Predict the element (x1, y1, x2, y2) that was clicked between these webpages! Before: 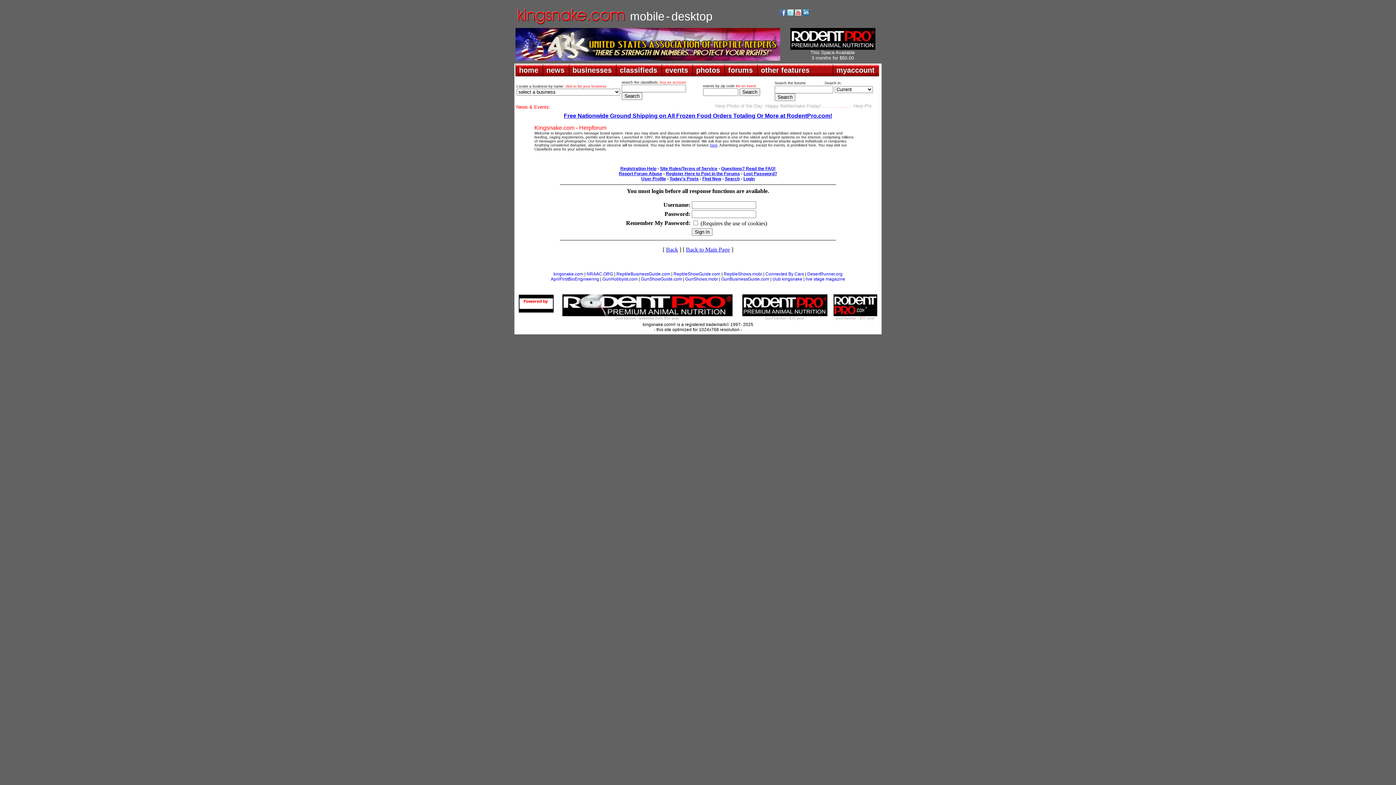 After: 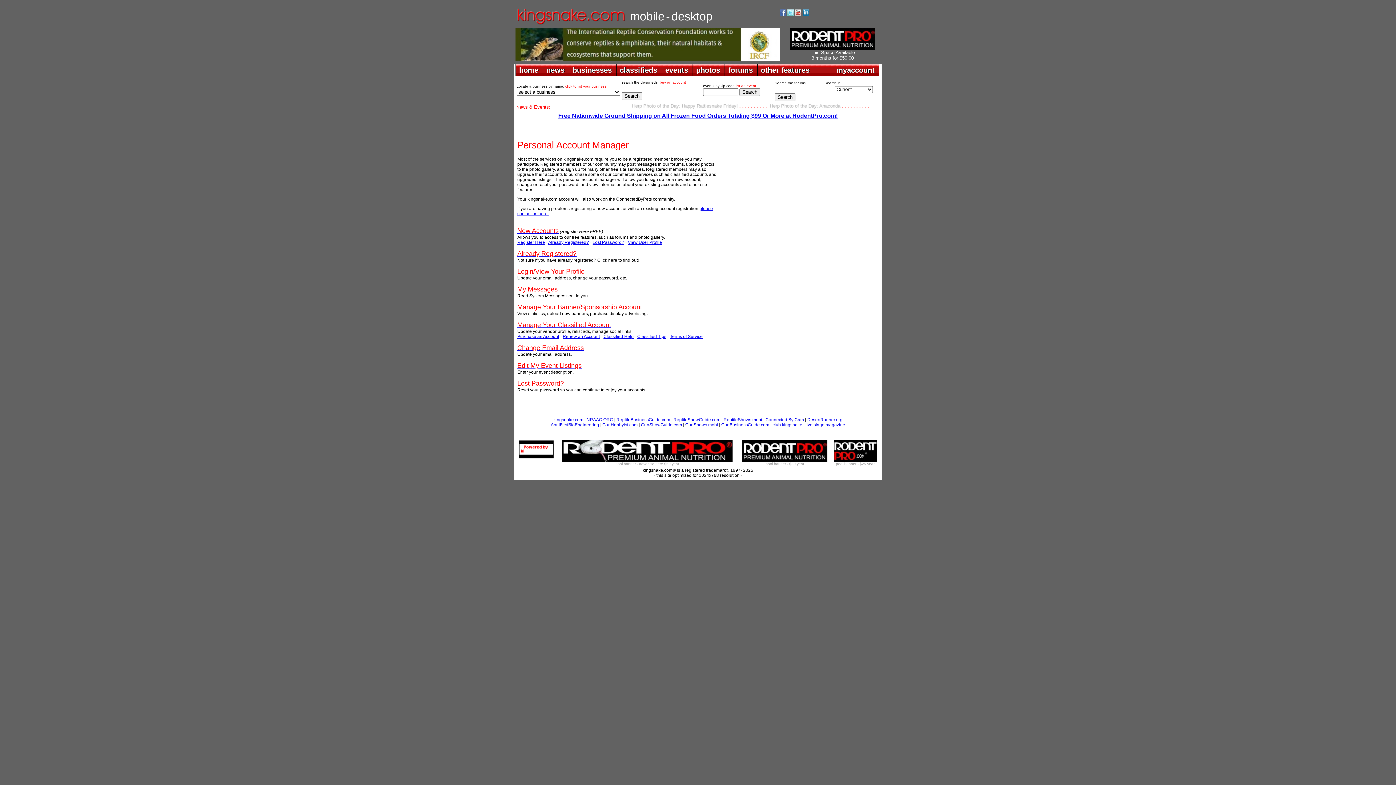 Action: bbox: (833, 64, 878, 76) label: myaccount